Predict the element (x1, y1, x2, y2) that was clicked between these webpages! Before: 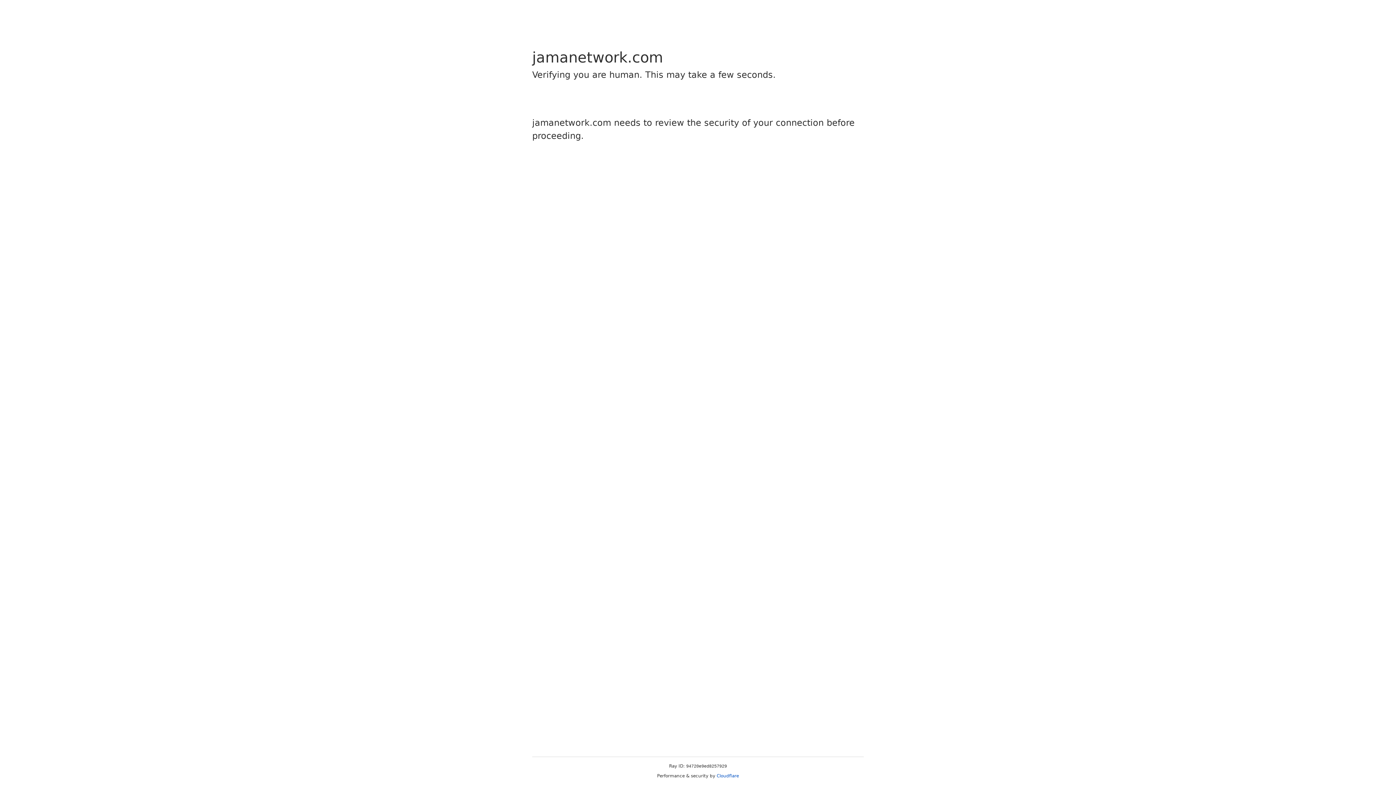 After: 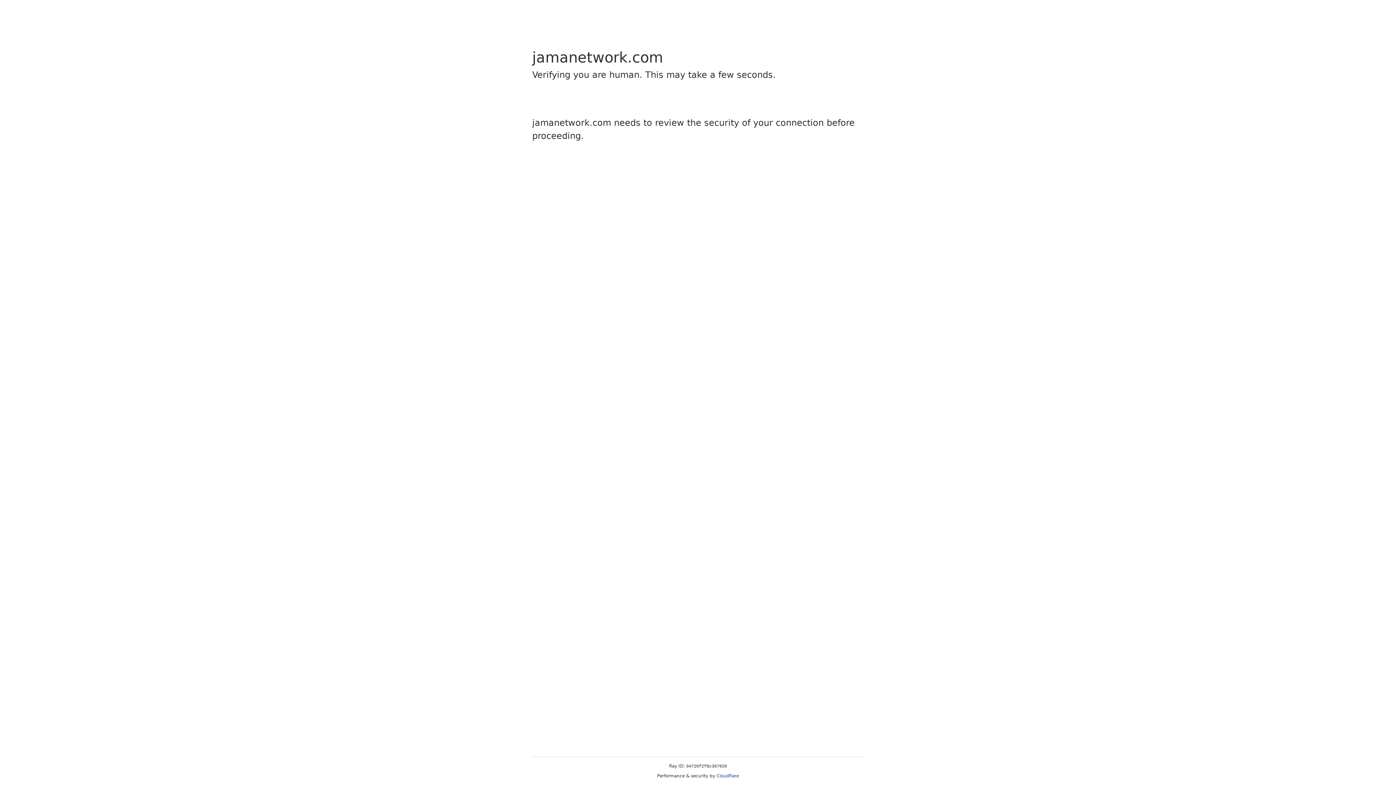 Action: label: Cloudflare bbox: (716, 773, 739, 778)